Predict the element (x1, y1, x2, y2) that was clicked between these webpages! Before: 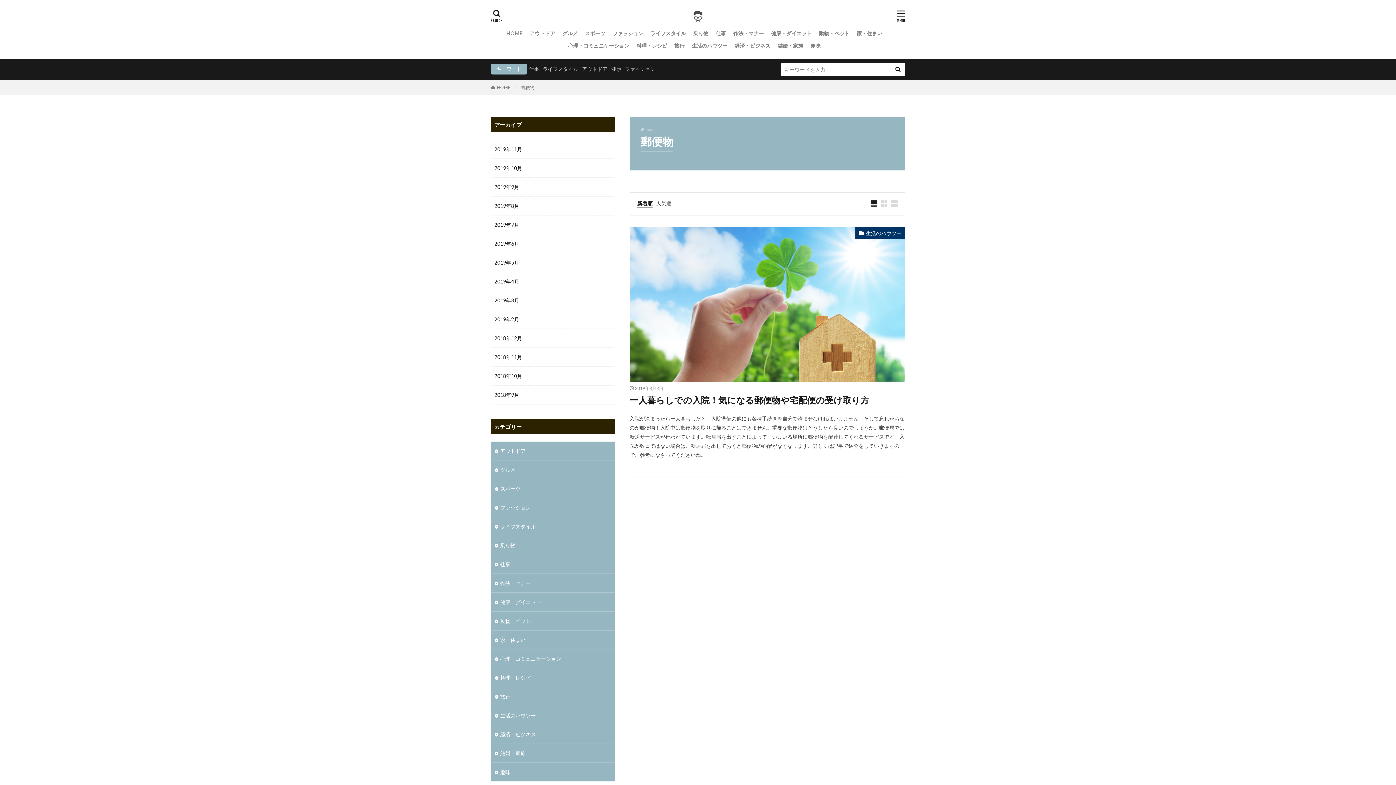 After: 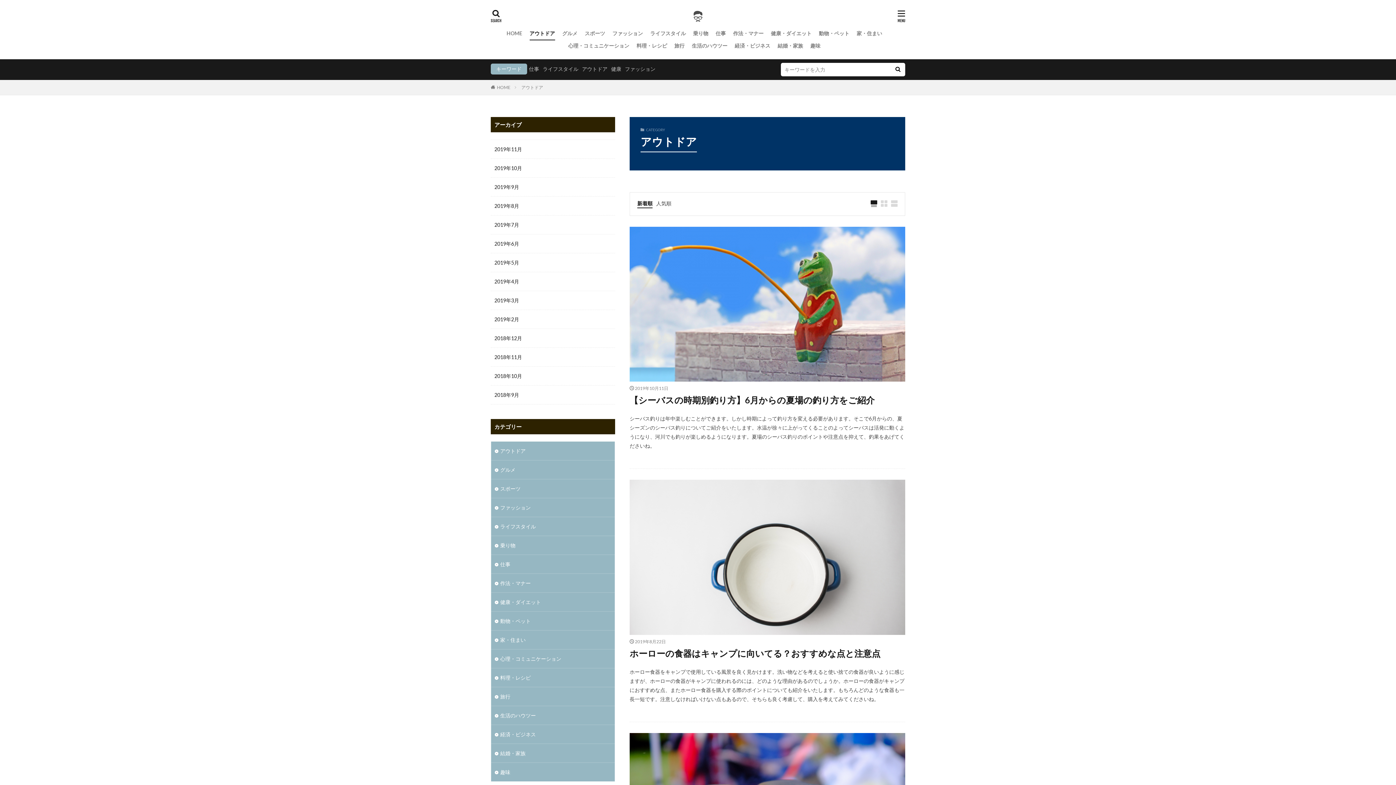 Action: label: アウトドア bbox: (529, 27, 555, 39)